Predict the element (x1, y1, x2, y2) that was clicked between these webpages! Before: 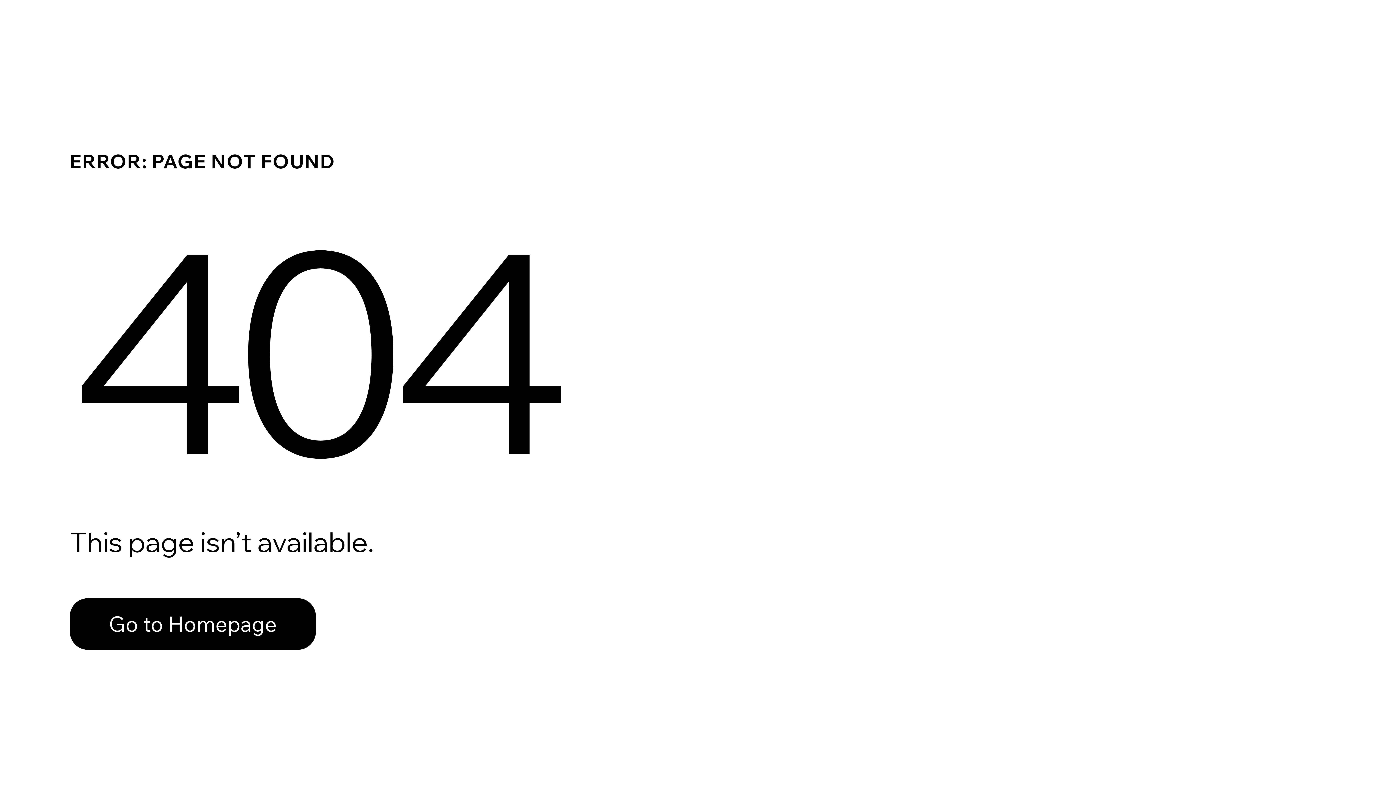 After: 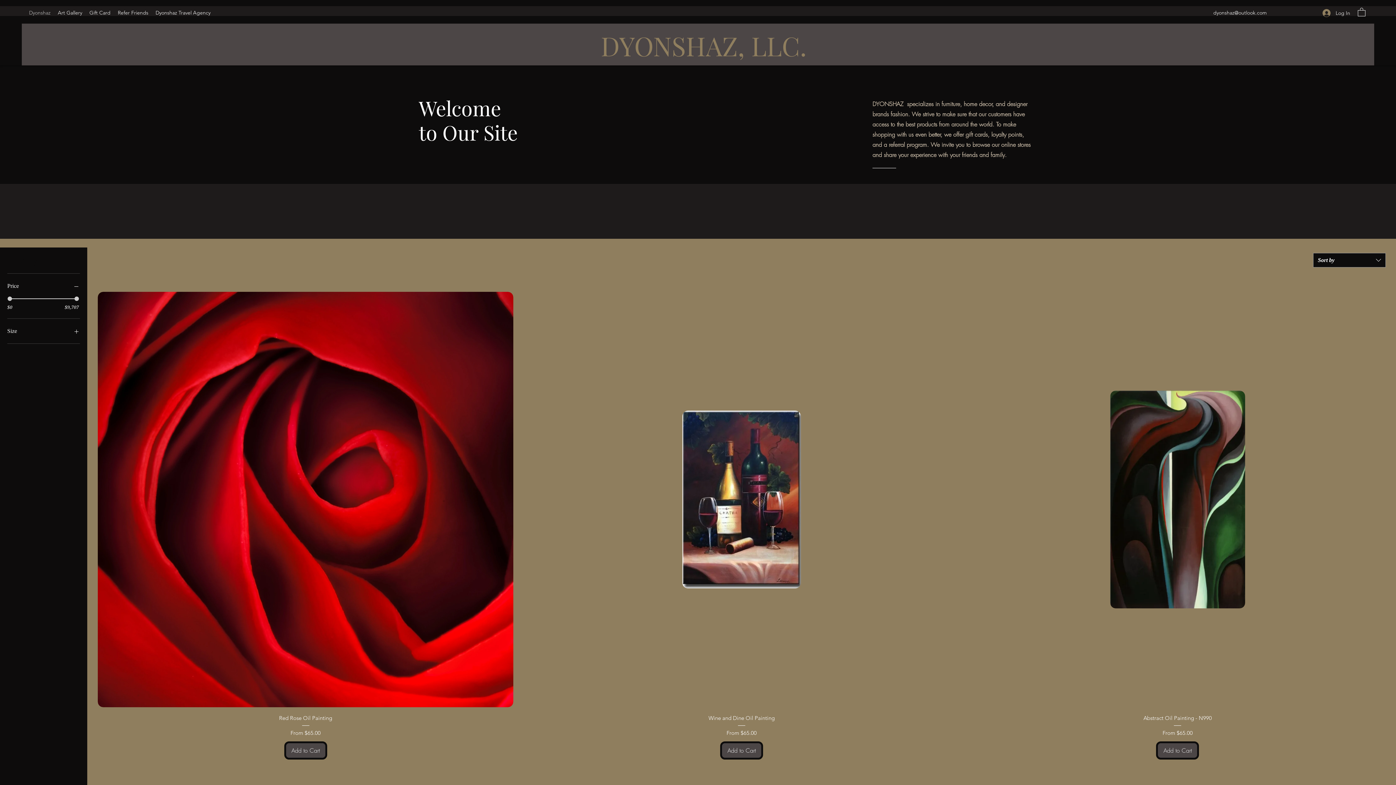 Action: bbox: (69, 598, 316, 650) label: Go to Homepage